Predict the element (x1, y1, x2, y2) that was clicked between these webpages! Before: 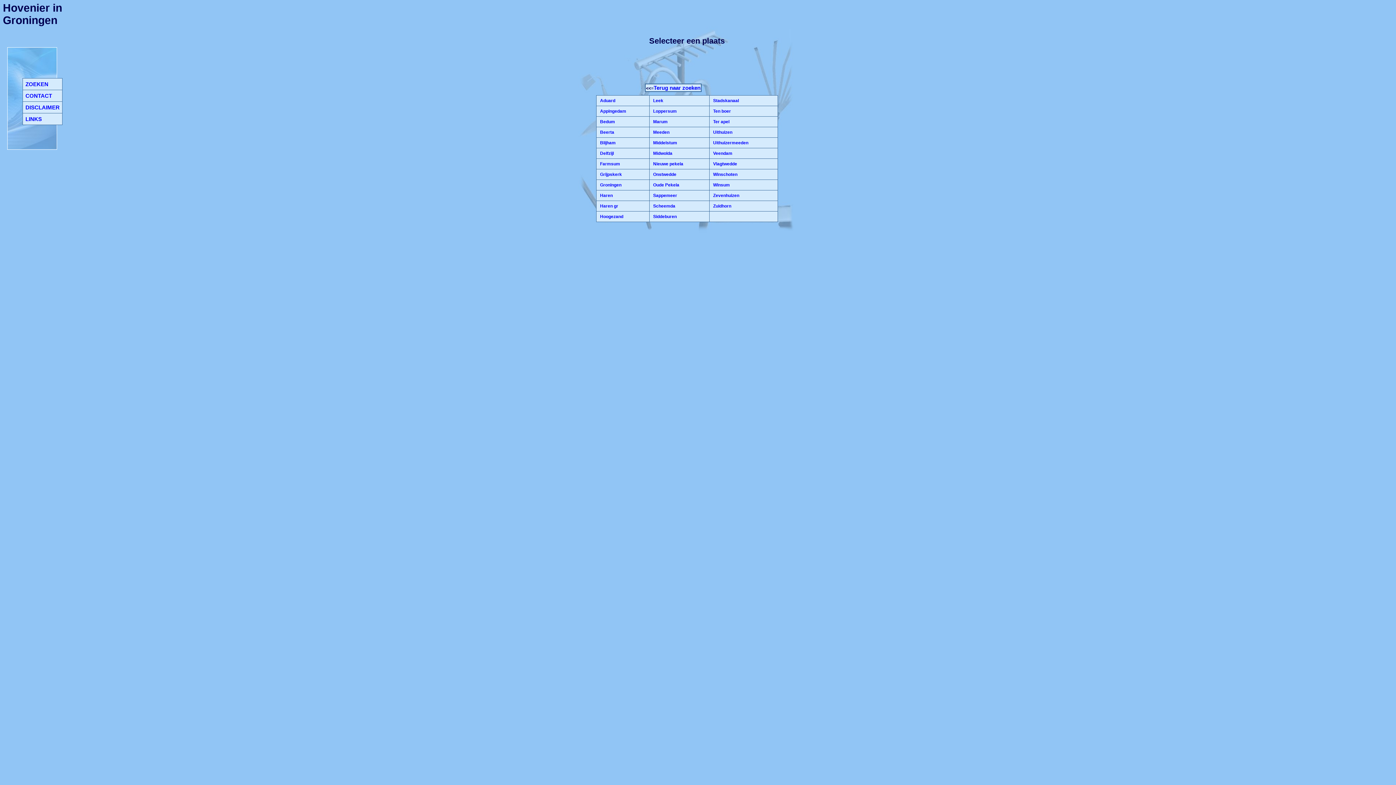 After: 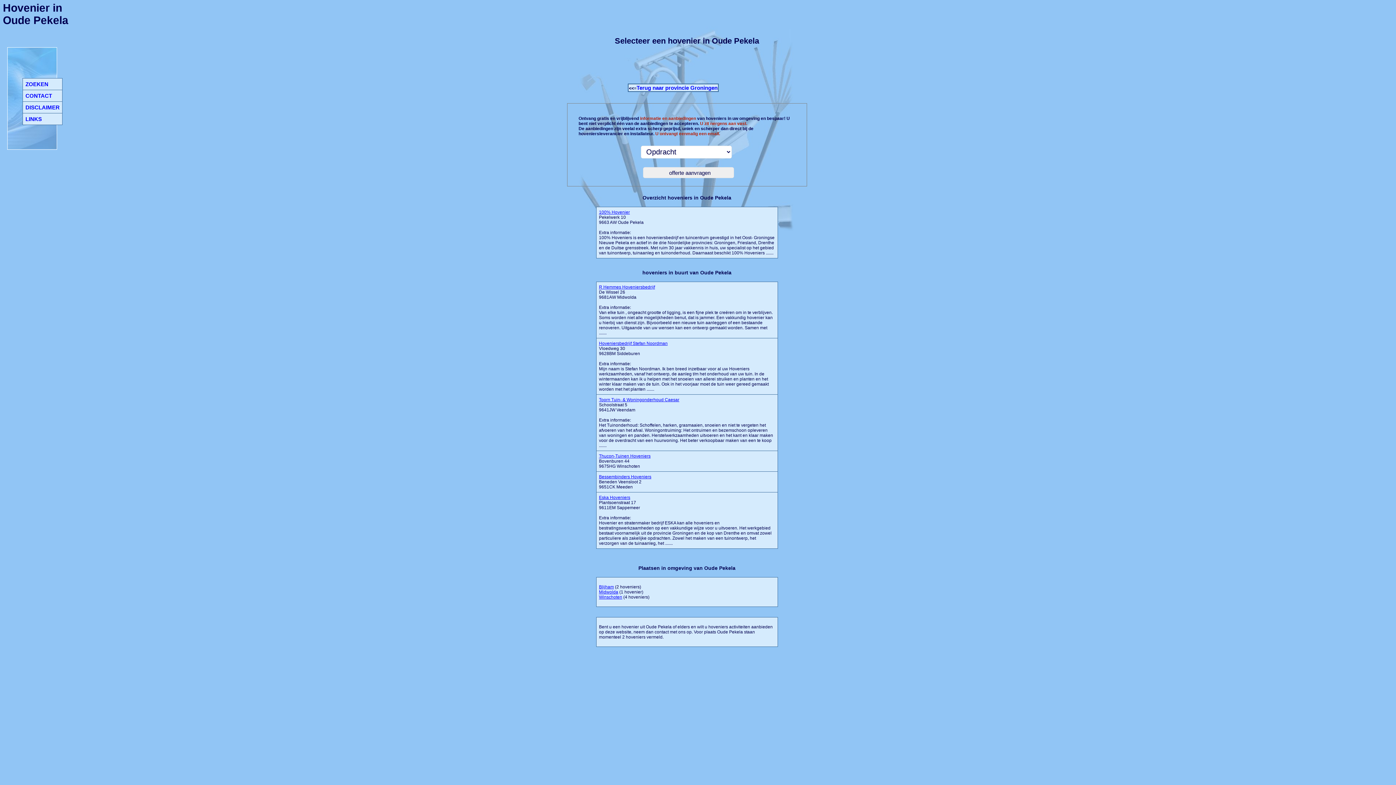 Action: bbox: (652, 182, 679, 187) label:  Oude Pekela